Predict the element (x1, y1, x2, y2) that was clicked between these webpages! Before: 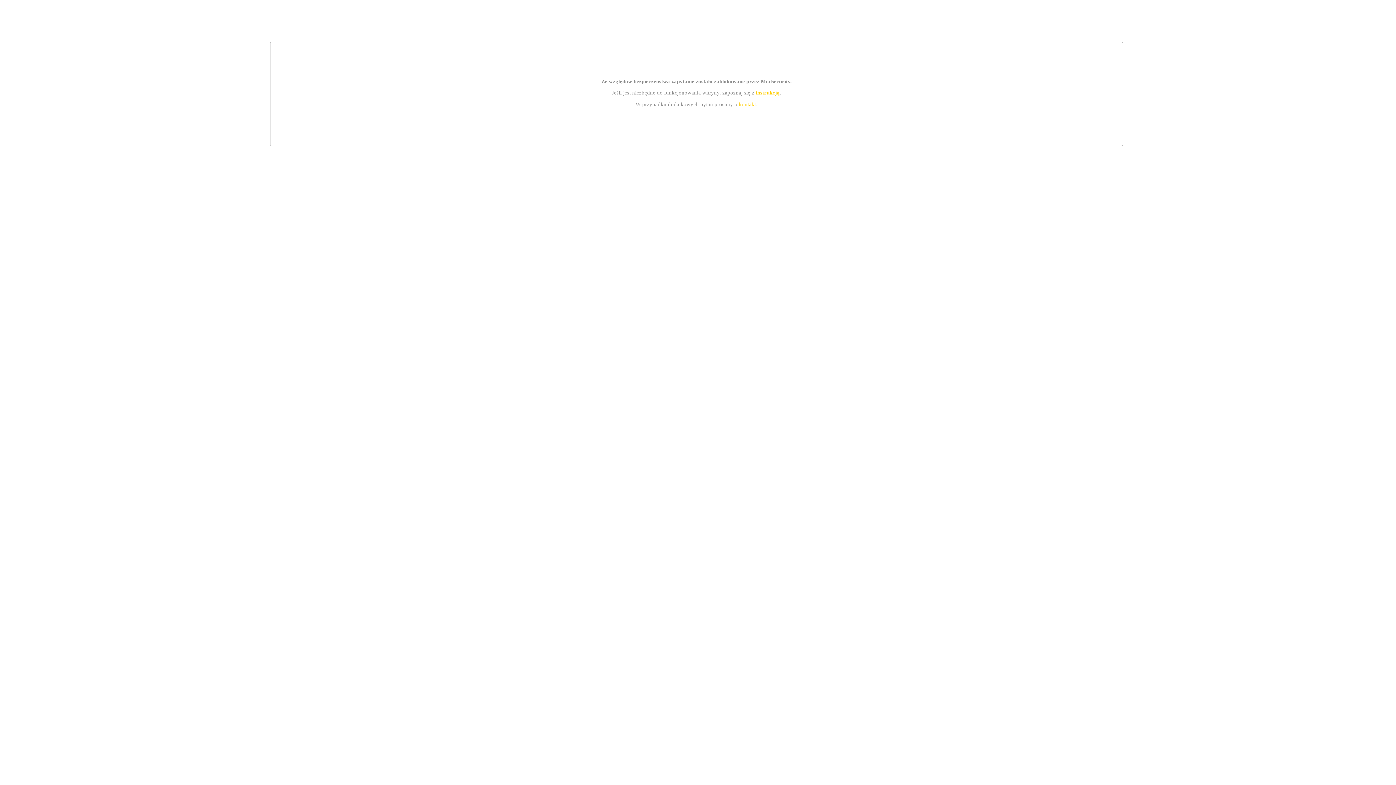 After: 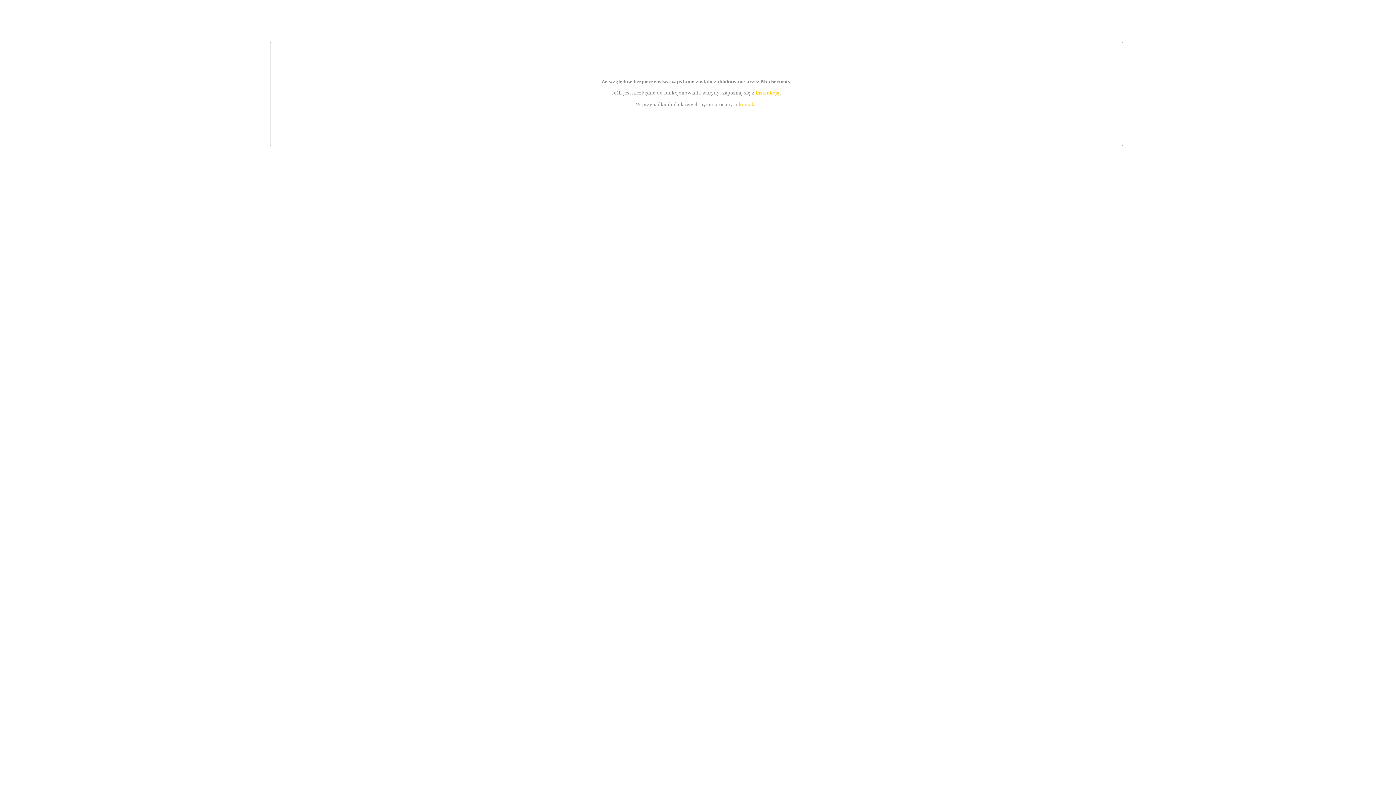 Action: label: instrukcją bbox: (755, 89, 779, 95)